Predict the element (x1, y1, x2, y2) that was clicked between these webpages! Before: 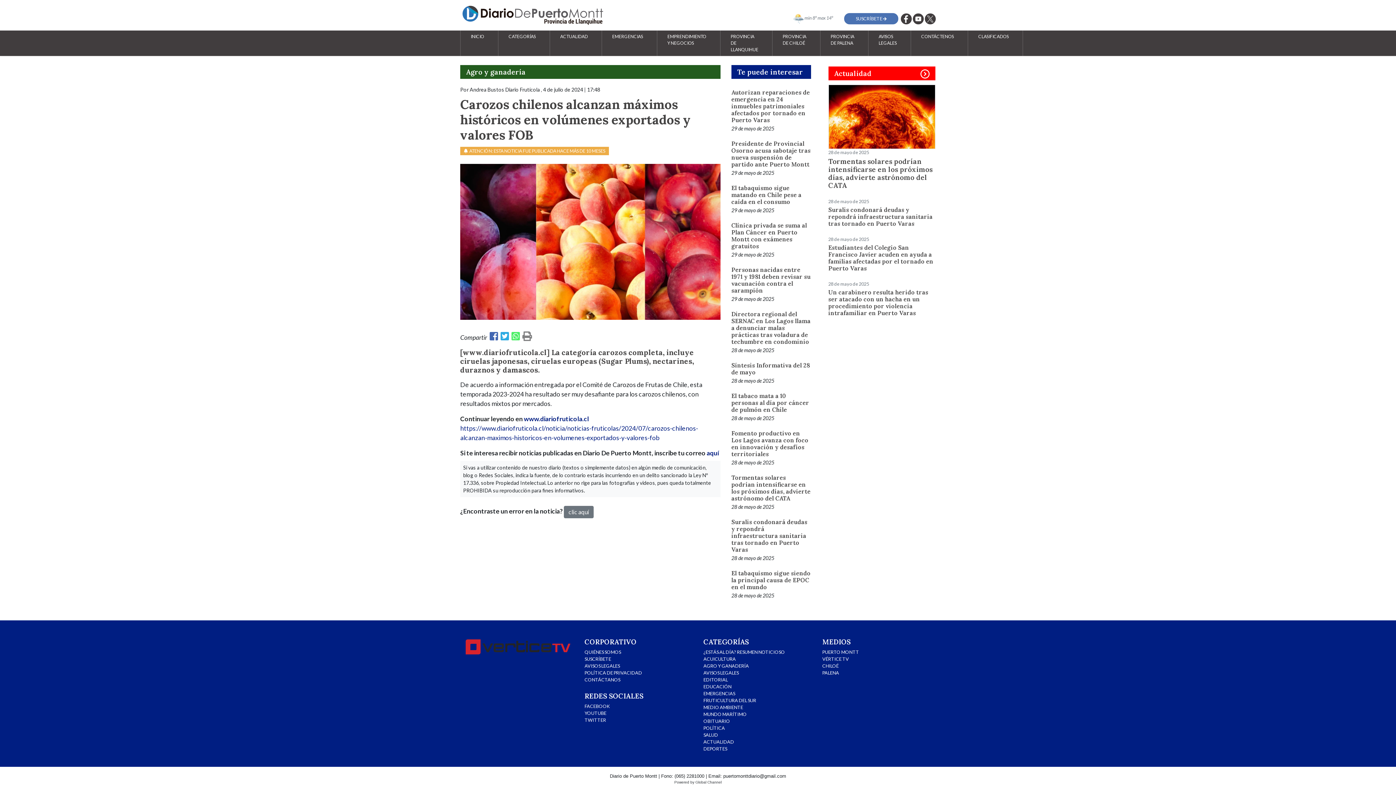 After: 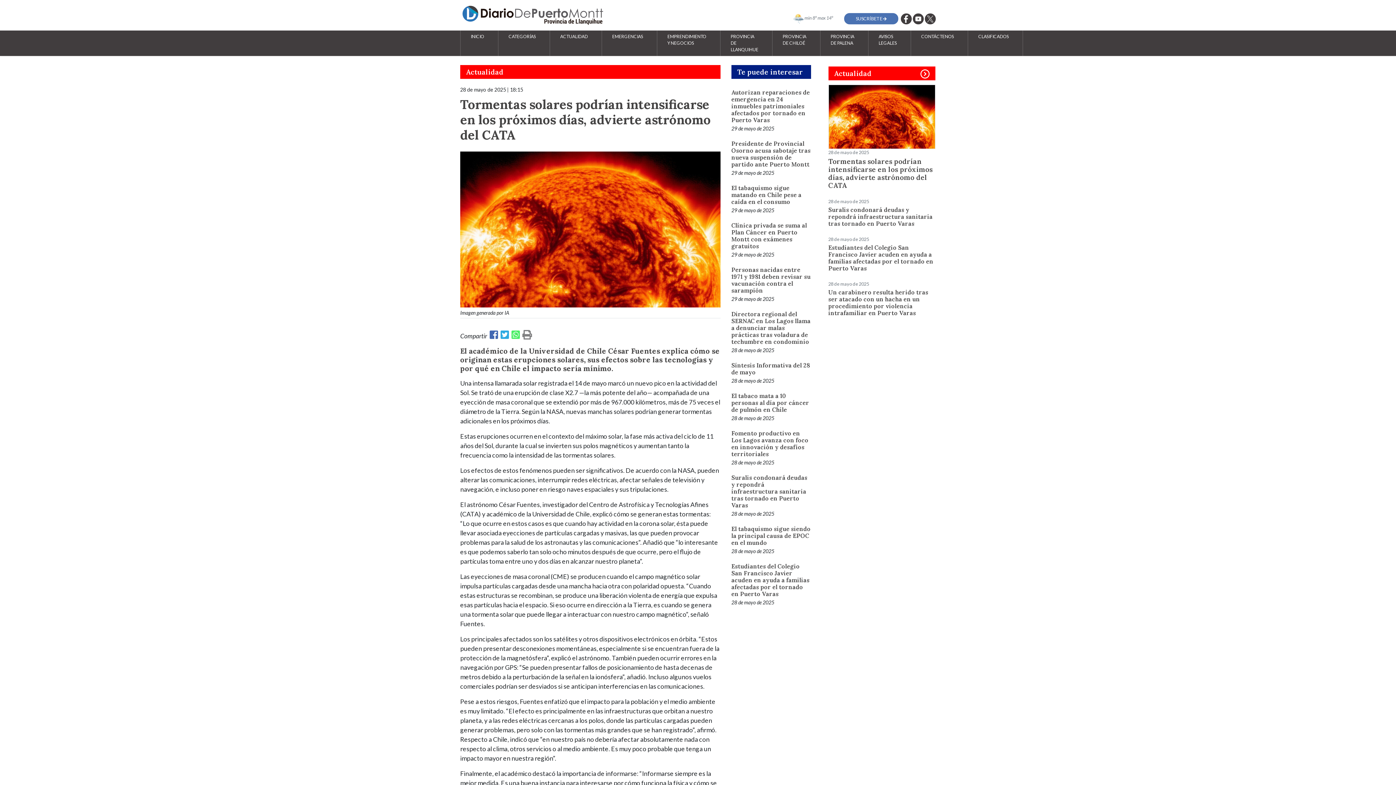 Action: bbox: (828, 112, 935, 119)